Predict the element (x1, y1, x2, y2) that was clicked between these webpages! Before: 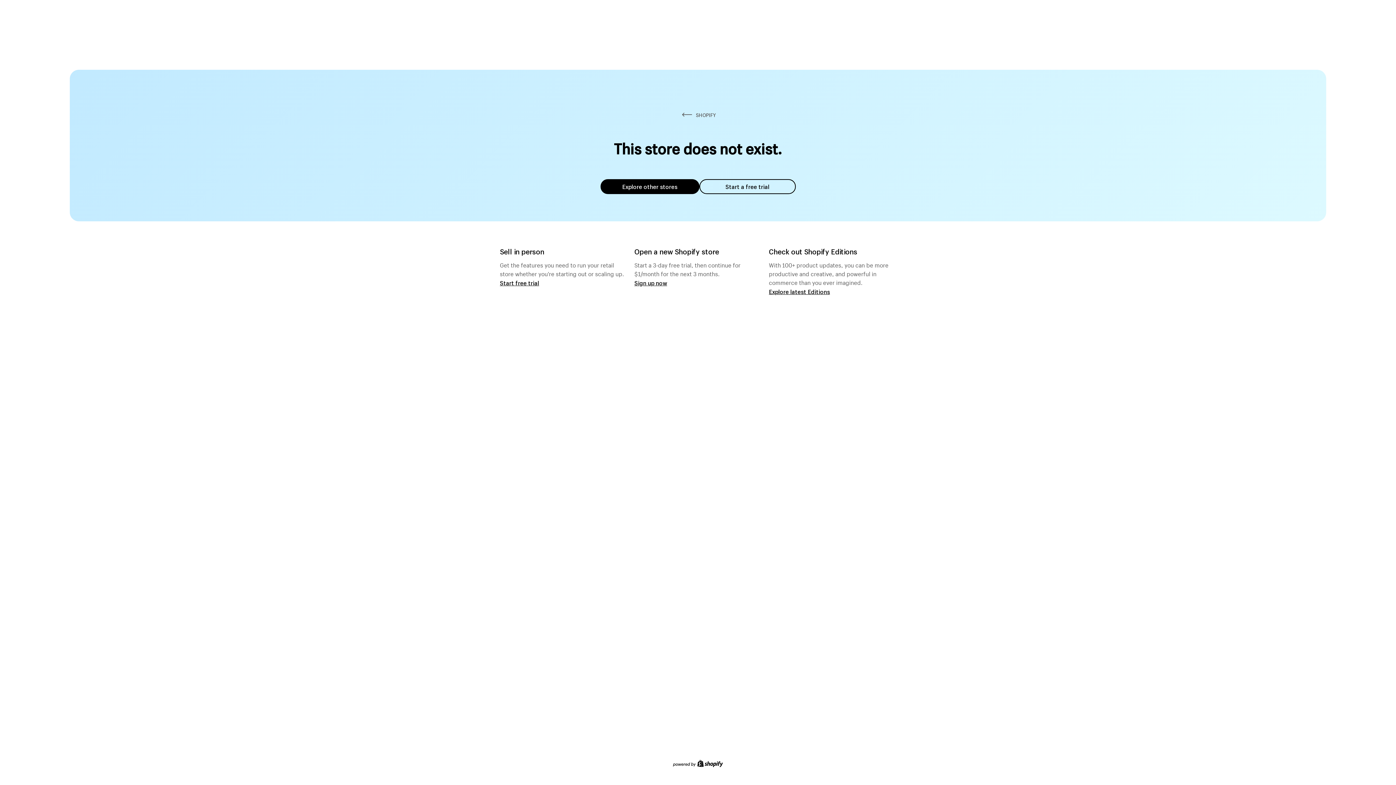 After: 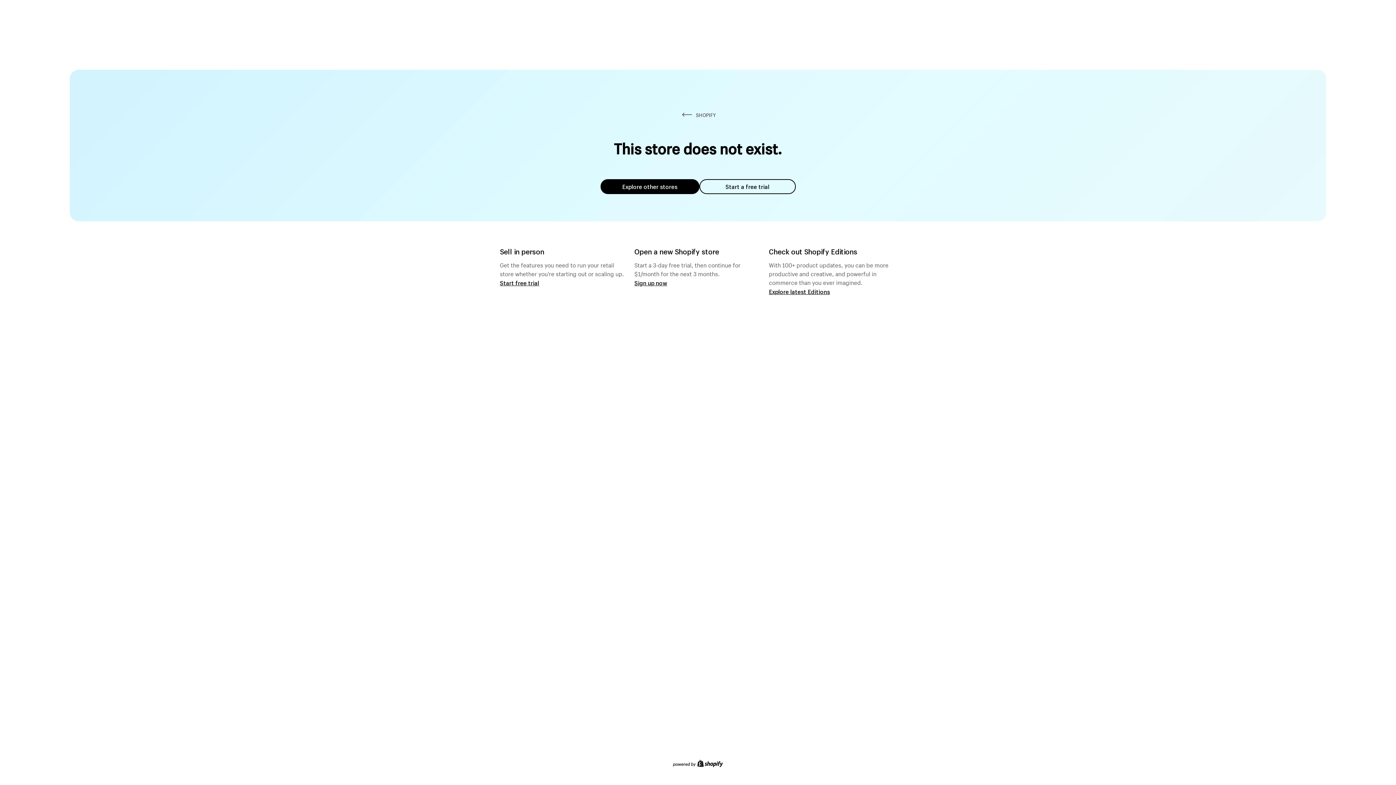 Action: label: Explore other stores bbox: (600, 179, 699, 194)